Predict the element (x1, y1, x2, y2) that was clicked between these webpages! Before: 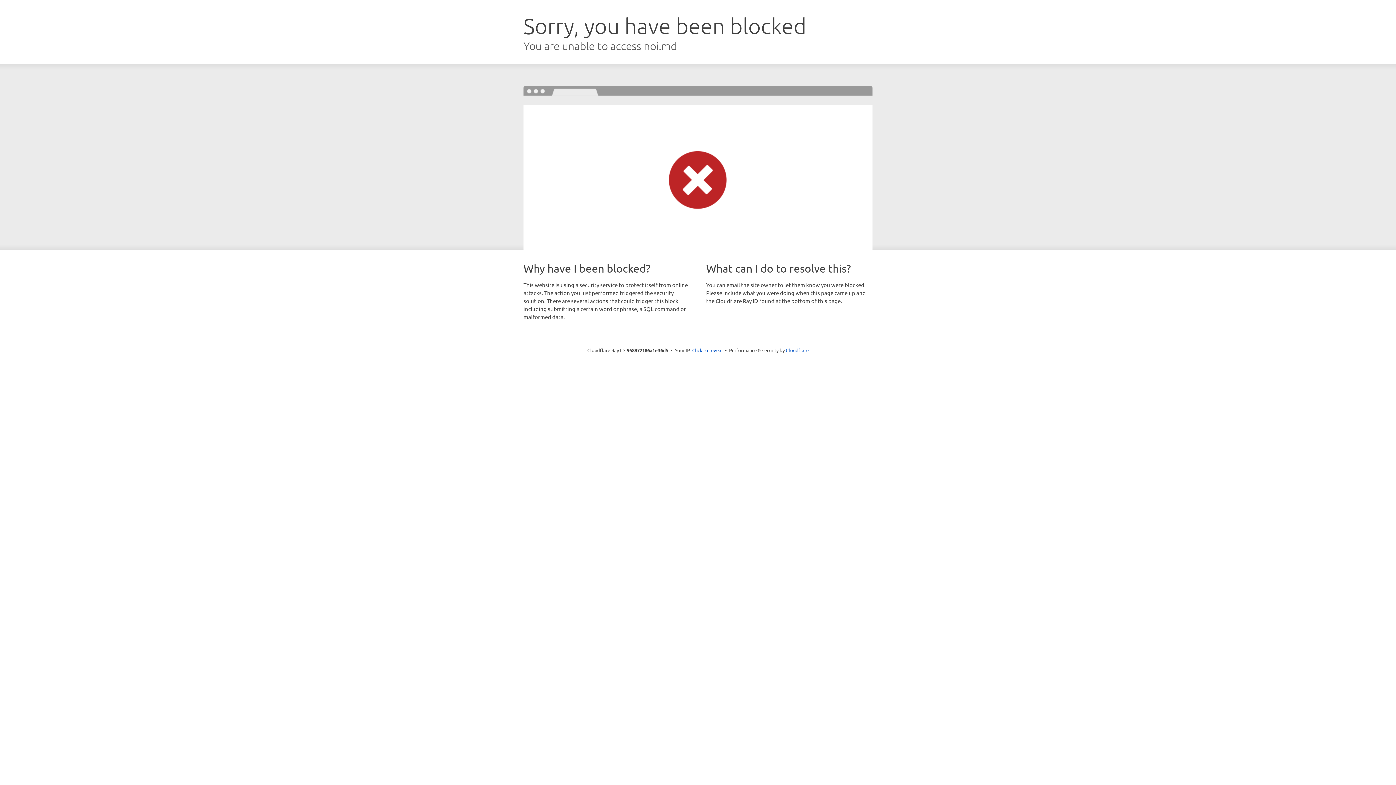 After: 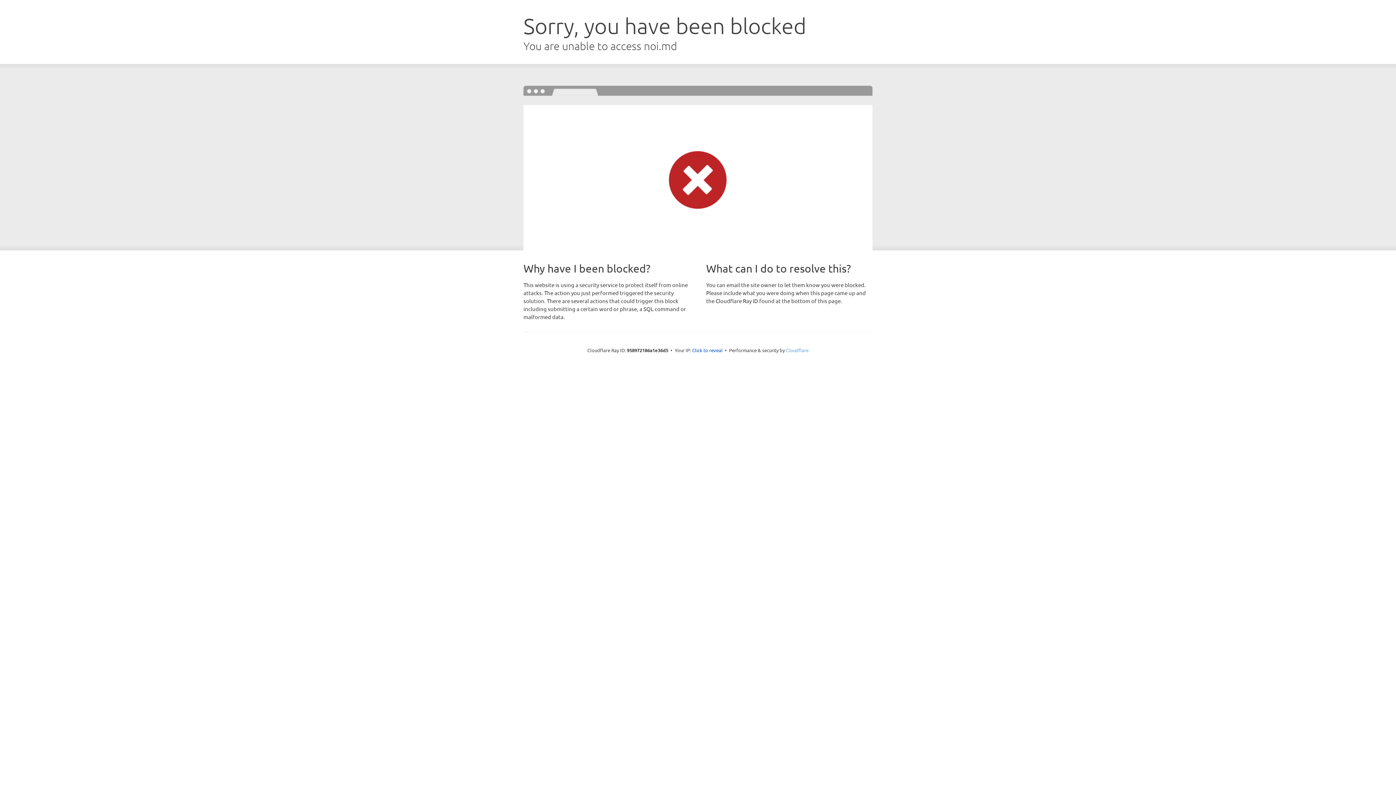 Action: label: Cloudflare bbox: (786, 347, 808, 353)